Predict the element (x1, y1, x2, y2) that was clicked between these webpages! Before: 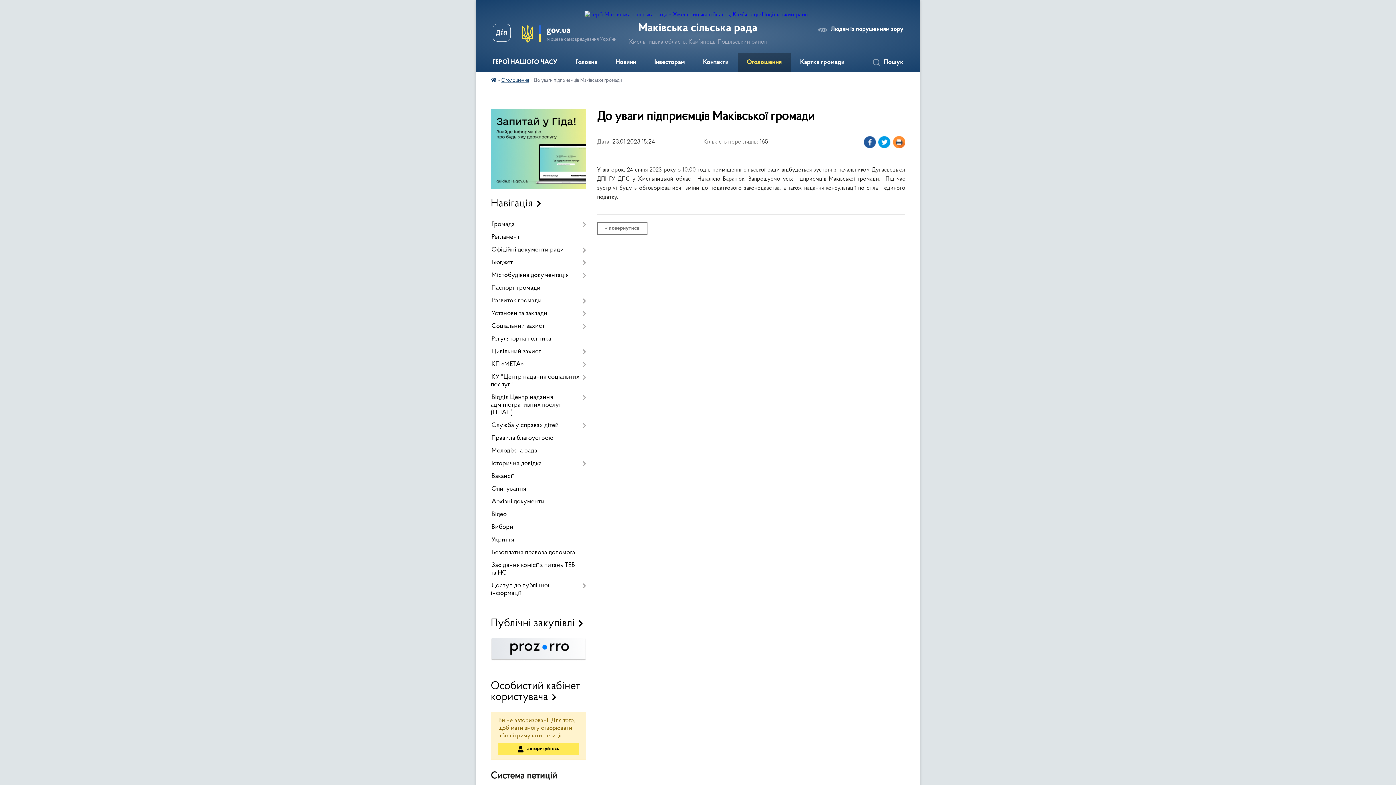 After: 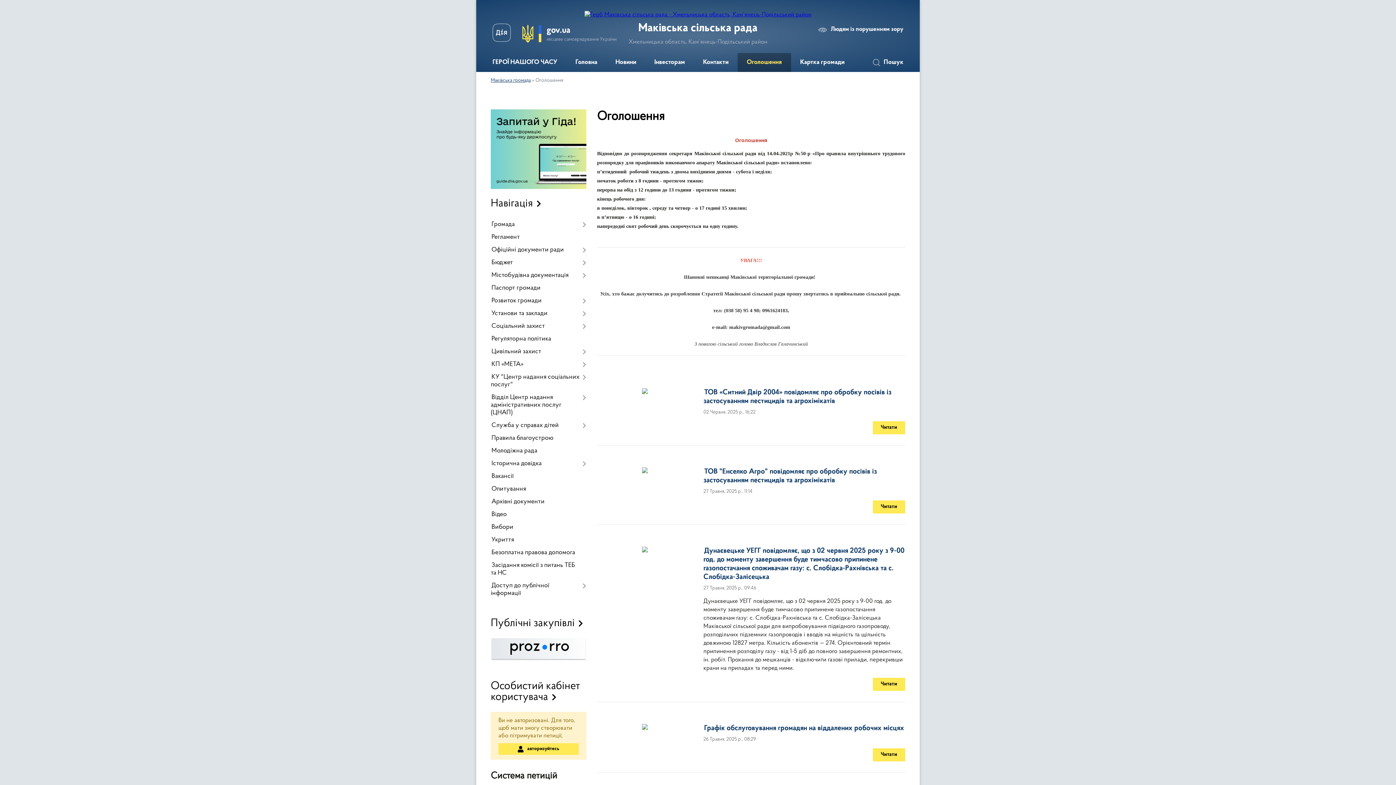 Action: bbox: (501, 78, 529, 83) label: Оголошення